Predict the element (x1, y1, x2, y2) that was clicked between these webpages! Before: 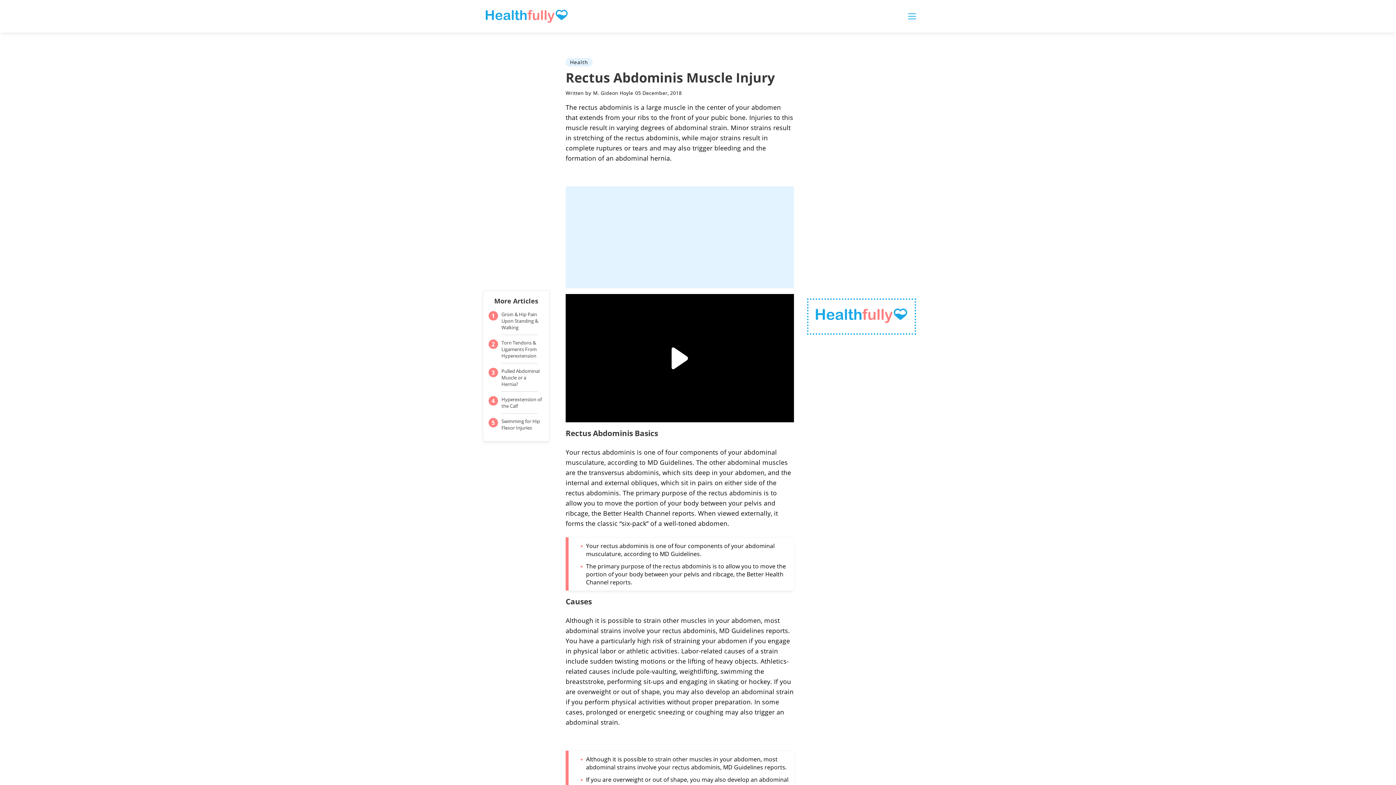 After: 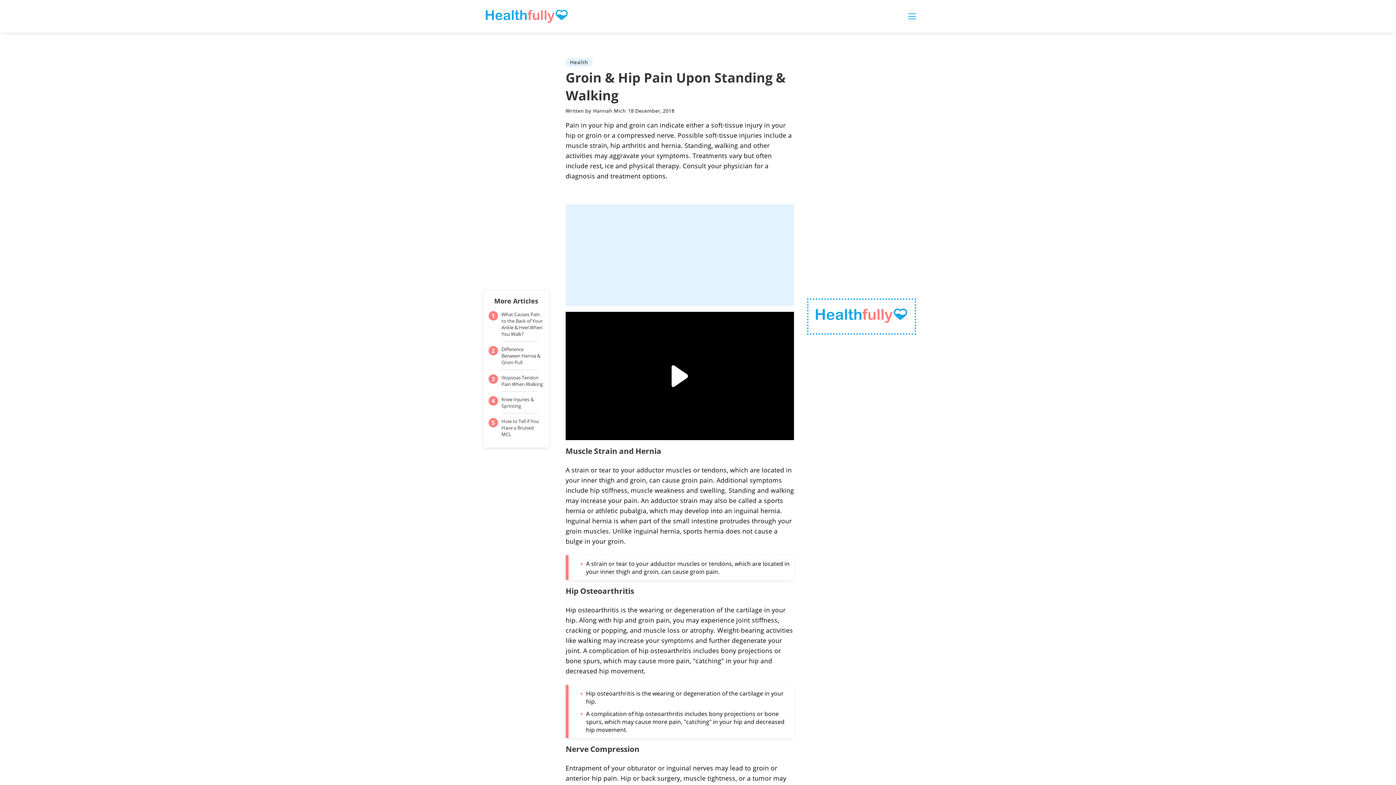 Action: bbox: (501, 311, 538, 330) label: Groin & Hip Pain Upon Standing & Walking